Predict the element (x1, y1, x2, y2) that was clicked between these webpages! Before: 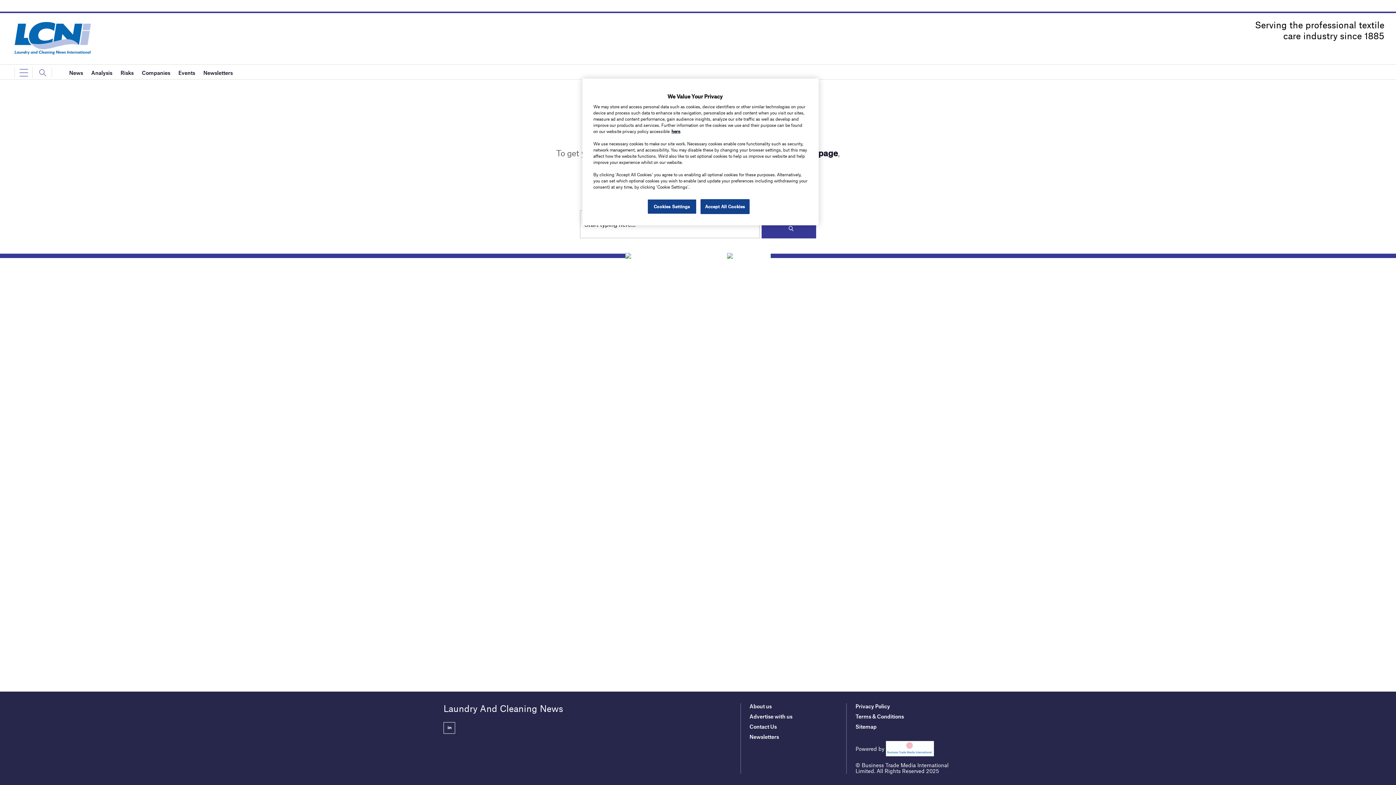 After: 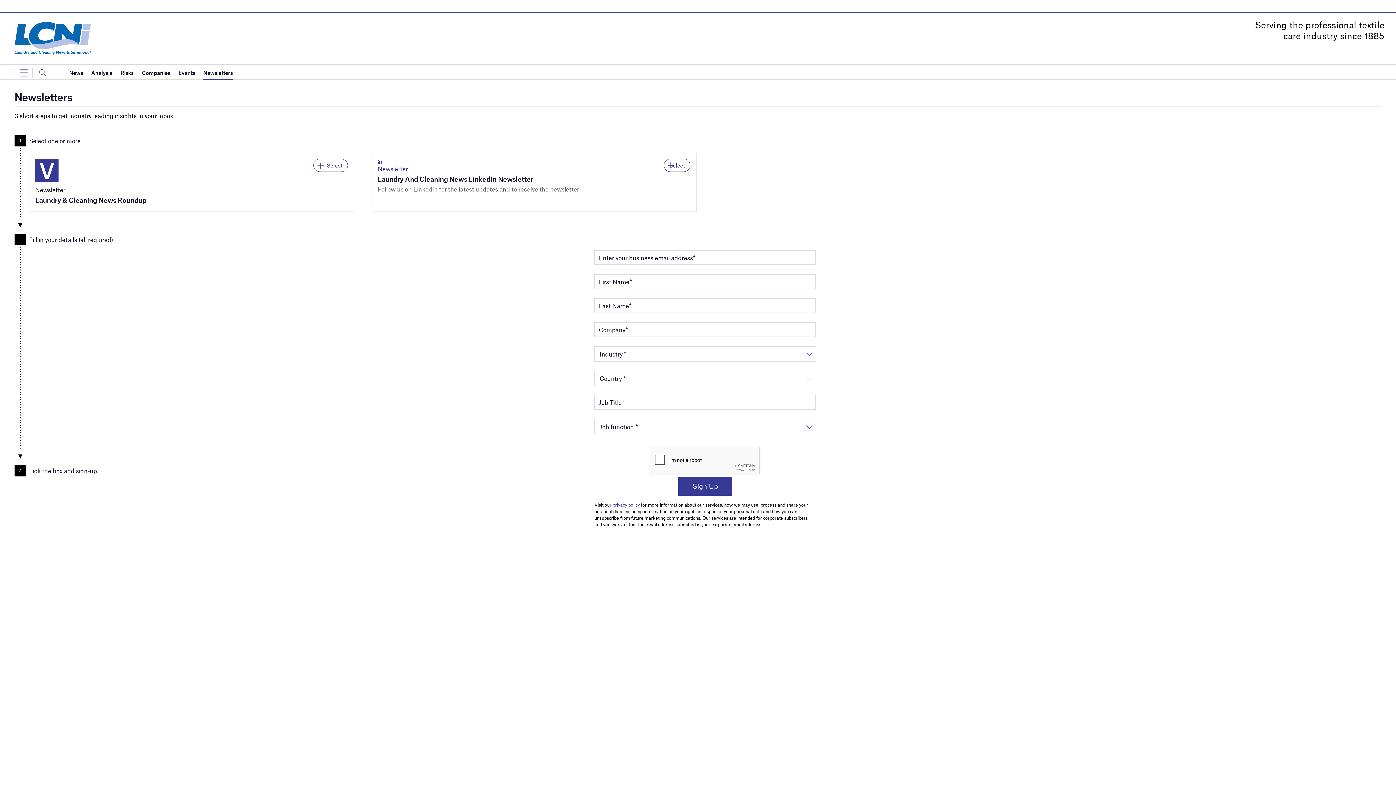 Action: bbox: (749, 733, 779, 740) label: Newsletters